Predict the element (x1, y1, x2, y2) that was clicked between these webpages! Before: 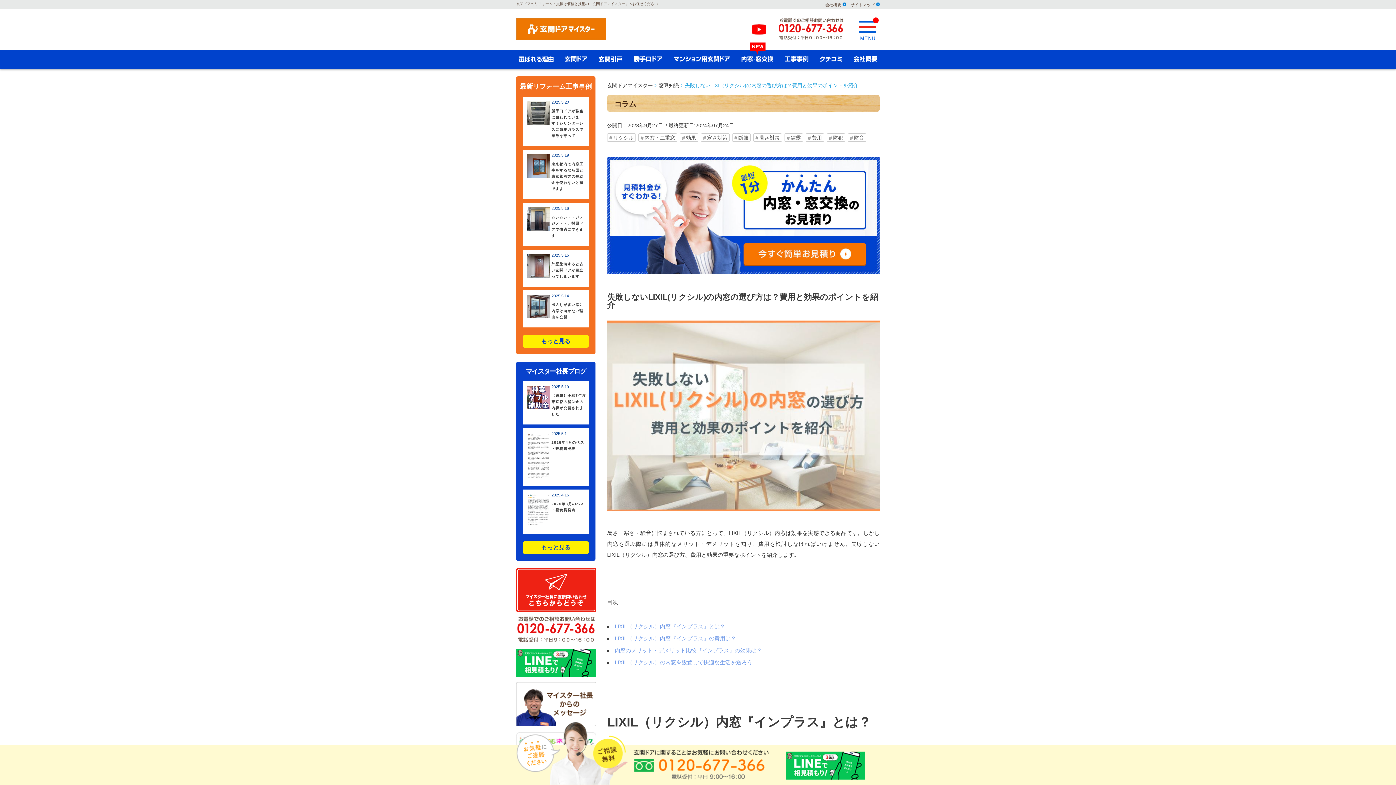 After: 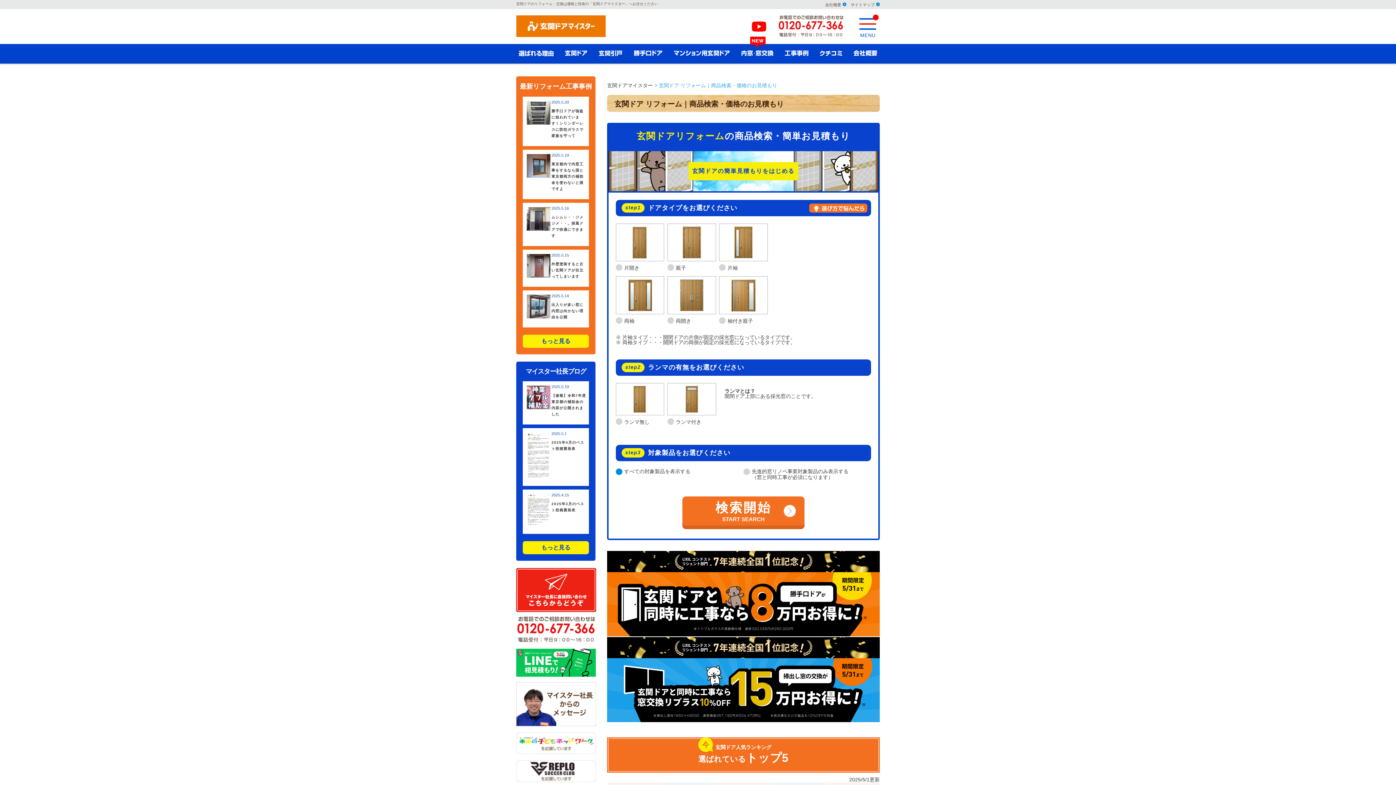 Action: bbox: (562, 52, 590, 66)